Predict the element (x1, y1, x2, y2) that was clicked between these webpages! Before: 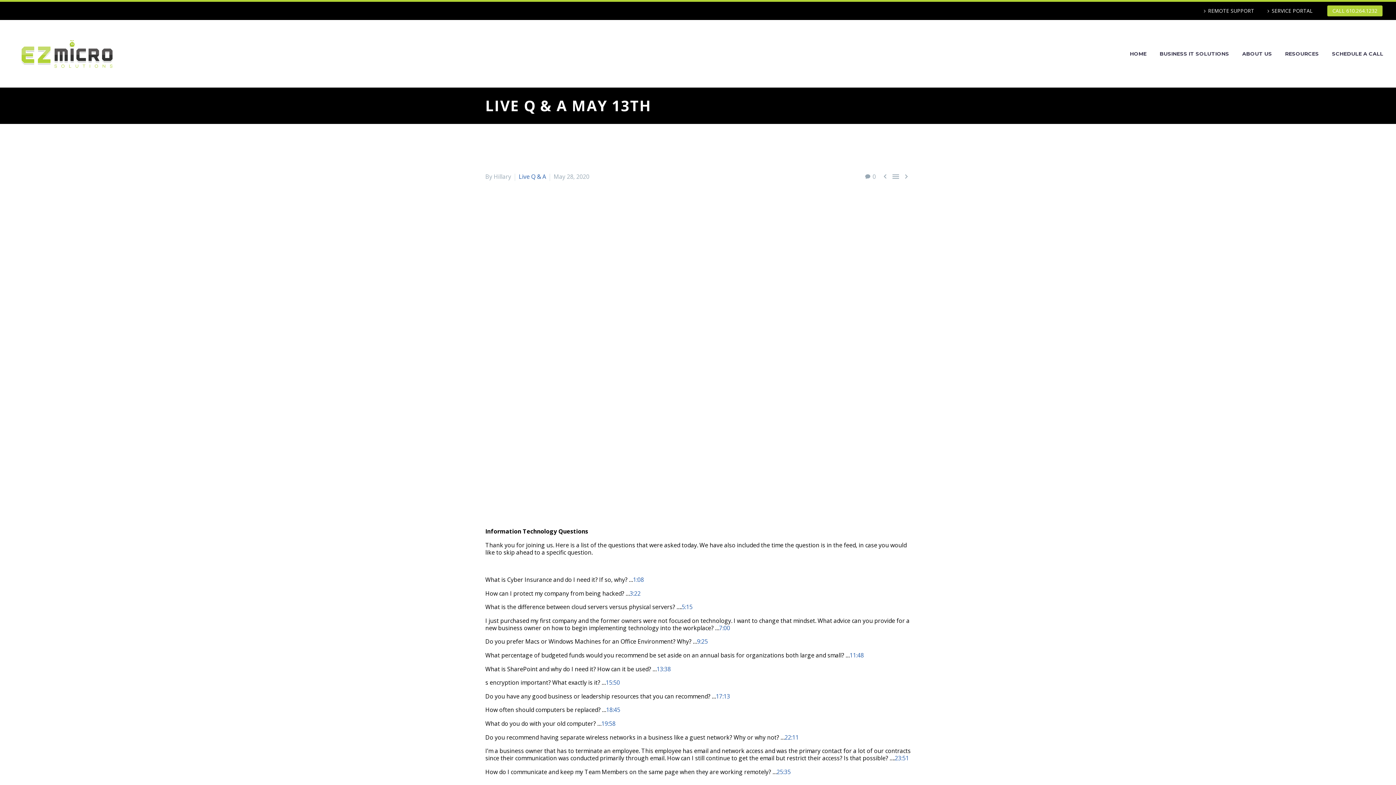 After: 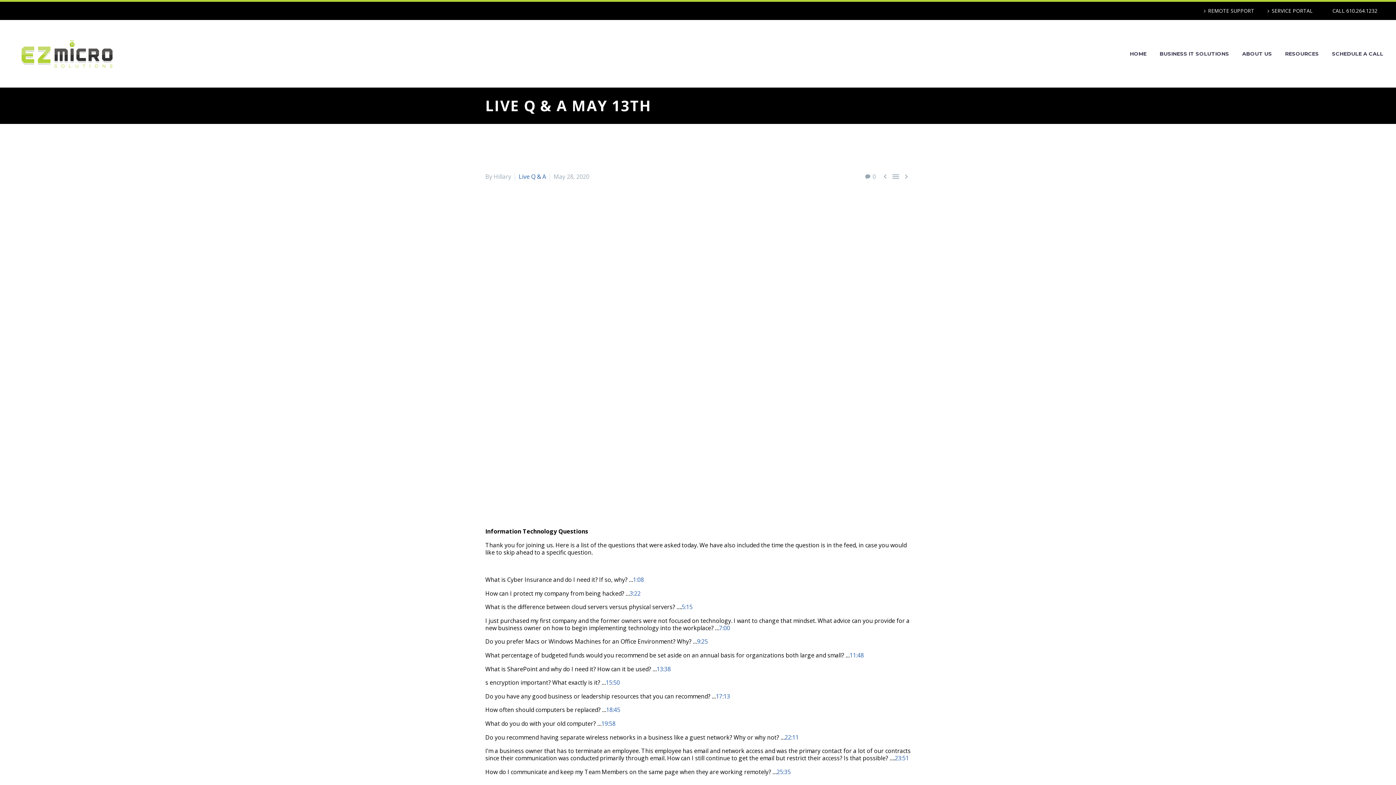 Action: label: CALL 610.264.1232 bbox: (1327, 5, 1382, 16)